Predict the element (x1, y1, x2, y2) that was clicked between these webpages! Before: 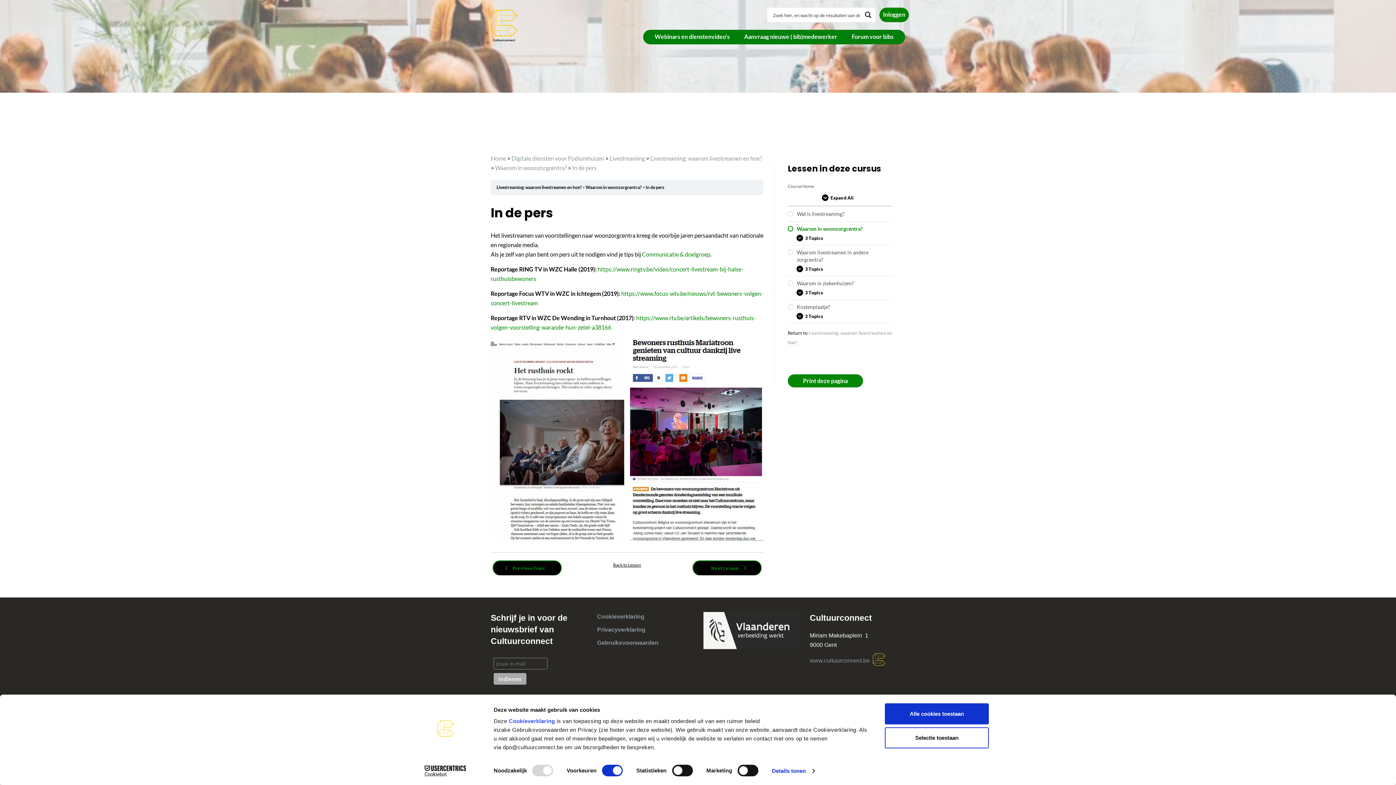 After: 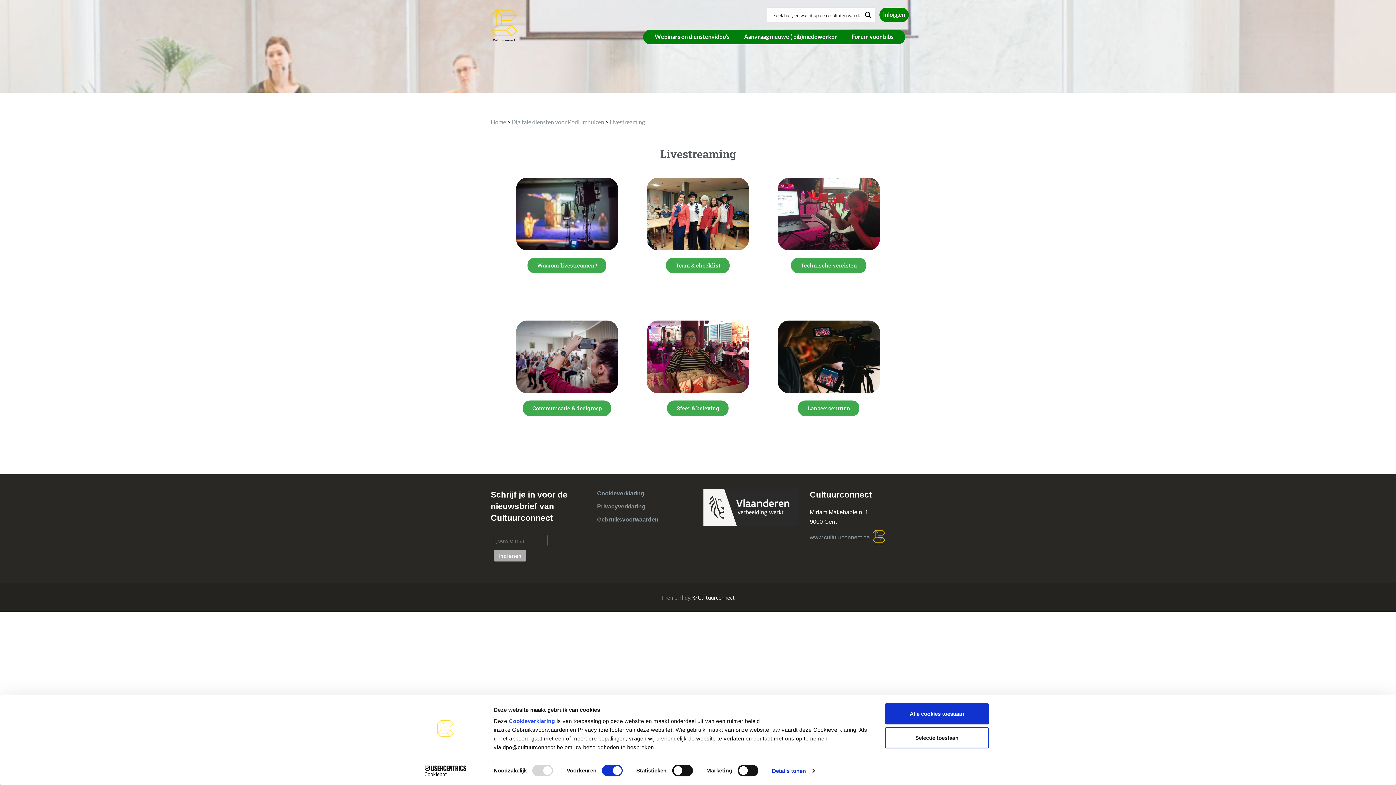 Action: label: Livestreaming bbox: (609, 154, 645, 161)